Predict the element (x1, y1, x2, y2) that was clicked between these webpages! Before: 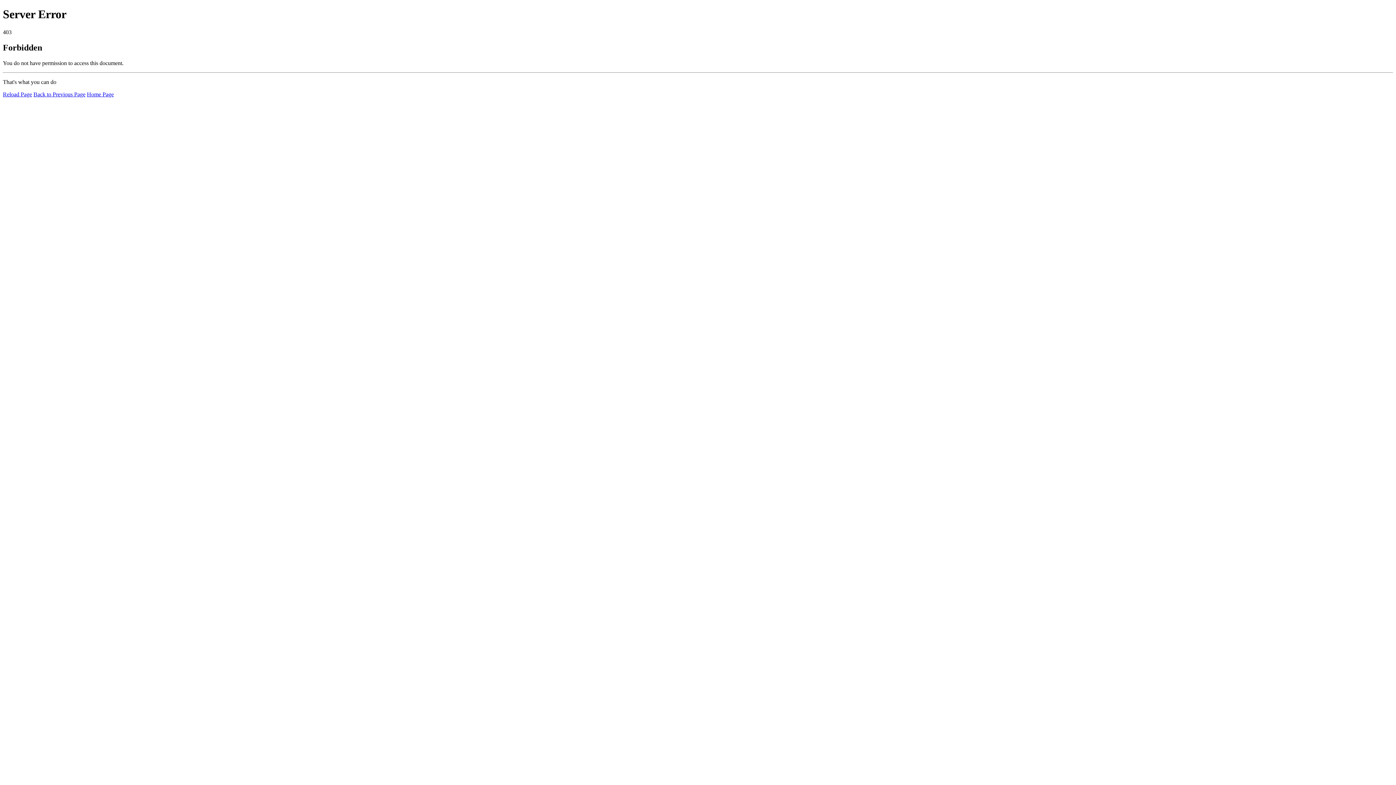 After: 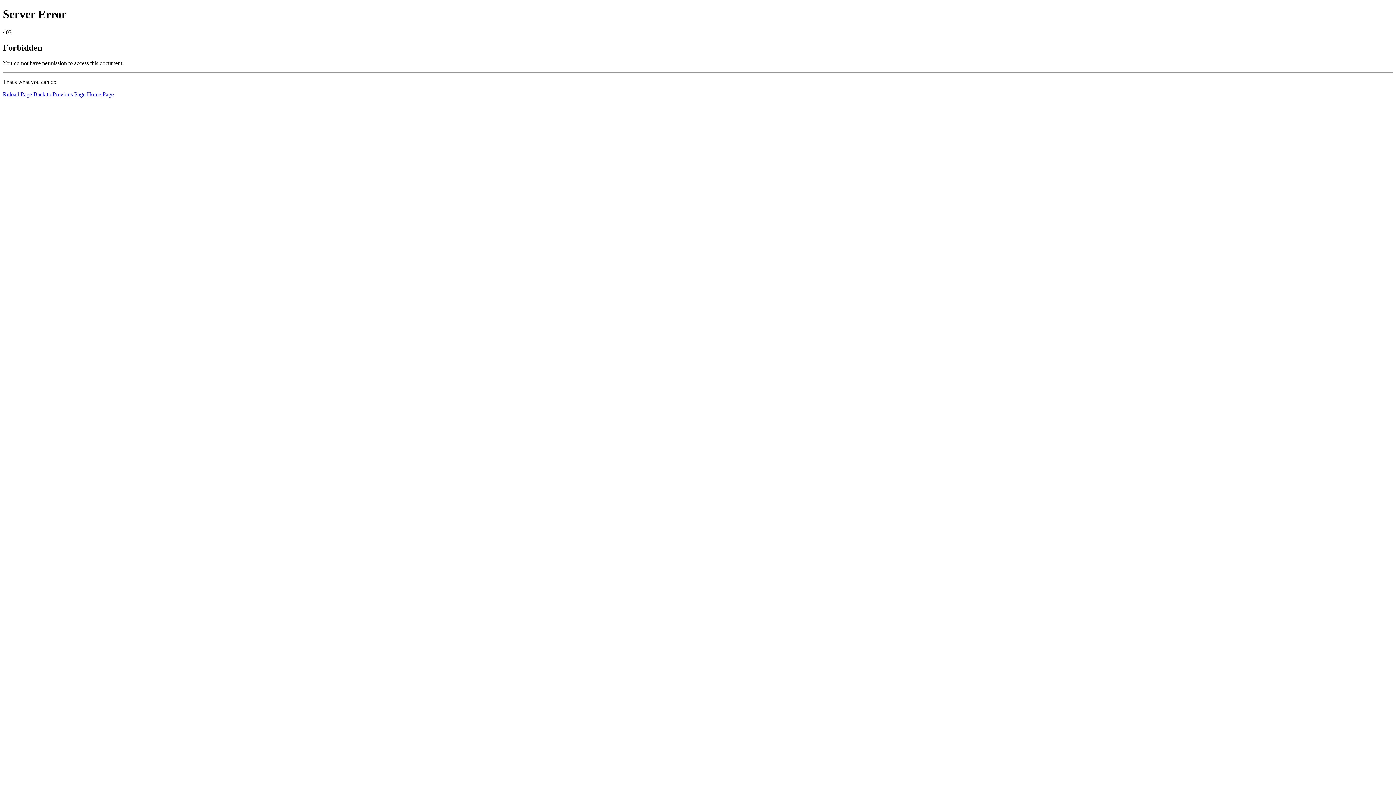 Action: bbox: (86, 91, 113, 97) label: Home Page